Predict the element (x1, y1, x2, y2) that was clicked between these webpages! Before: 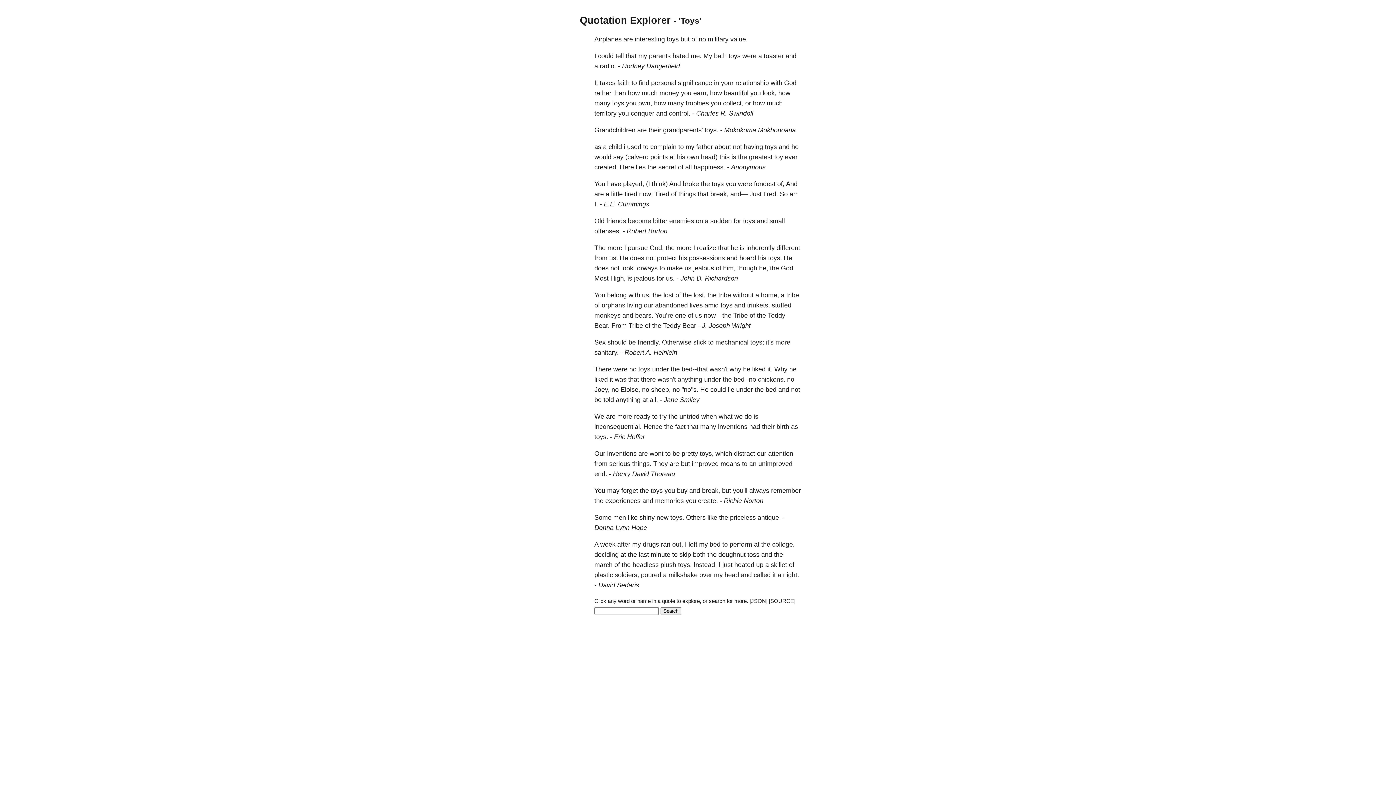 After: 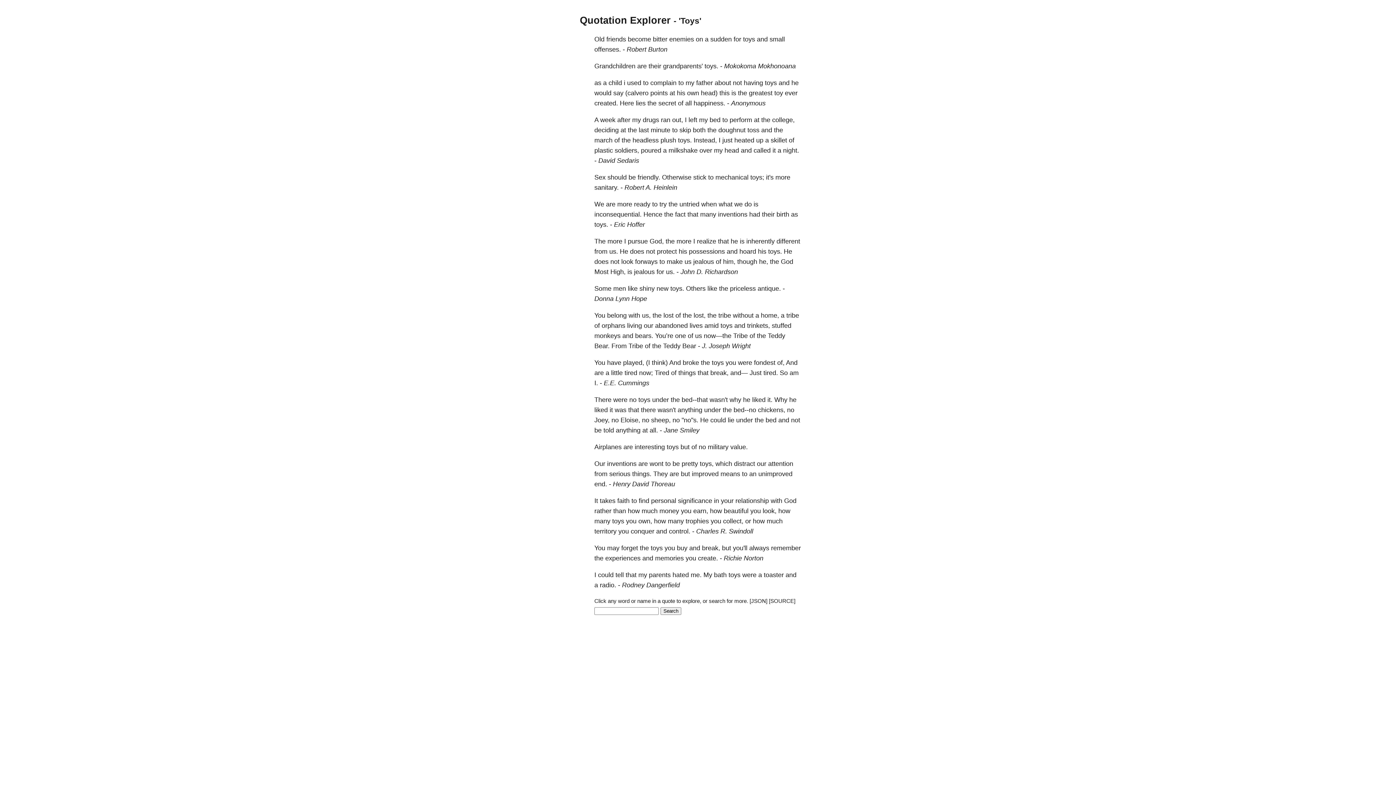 Action: label: toys, bbox: (700, 450, 713, 457)